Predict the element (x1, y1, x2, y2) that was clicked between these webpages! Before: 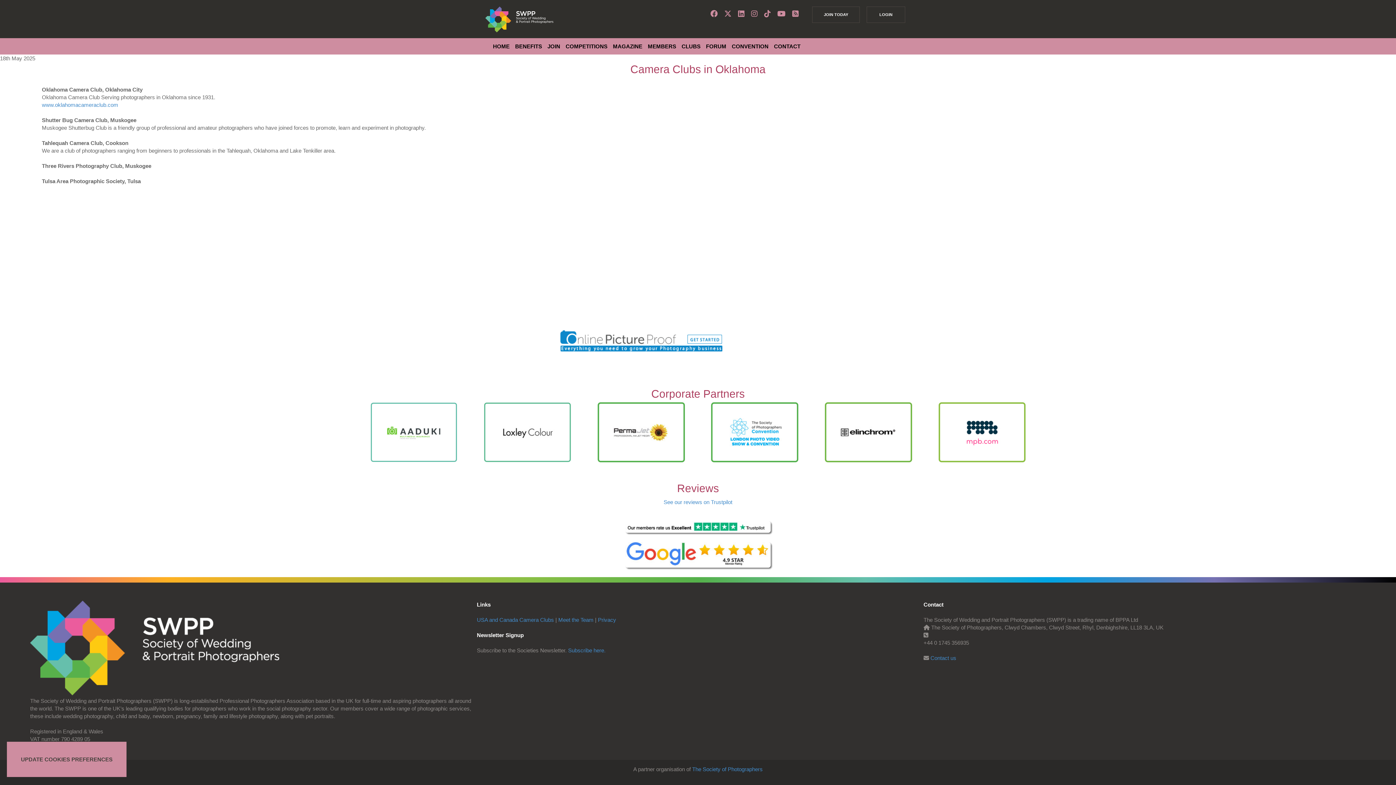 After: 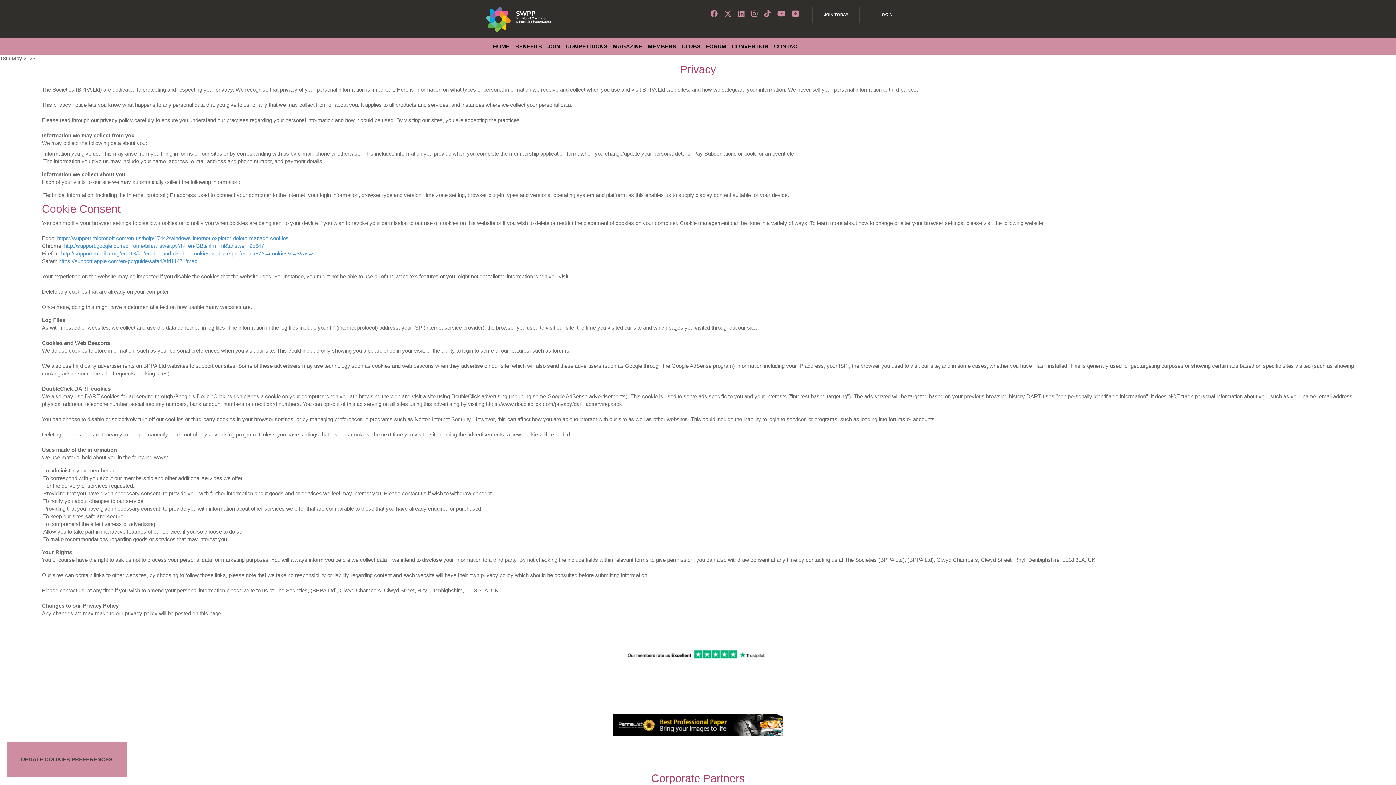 Action: label: Privacy bbox: (598, 616, 616, 623)